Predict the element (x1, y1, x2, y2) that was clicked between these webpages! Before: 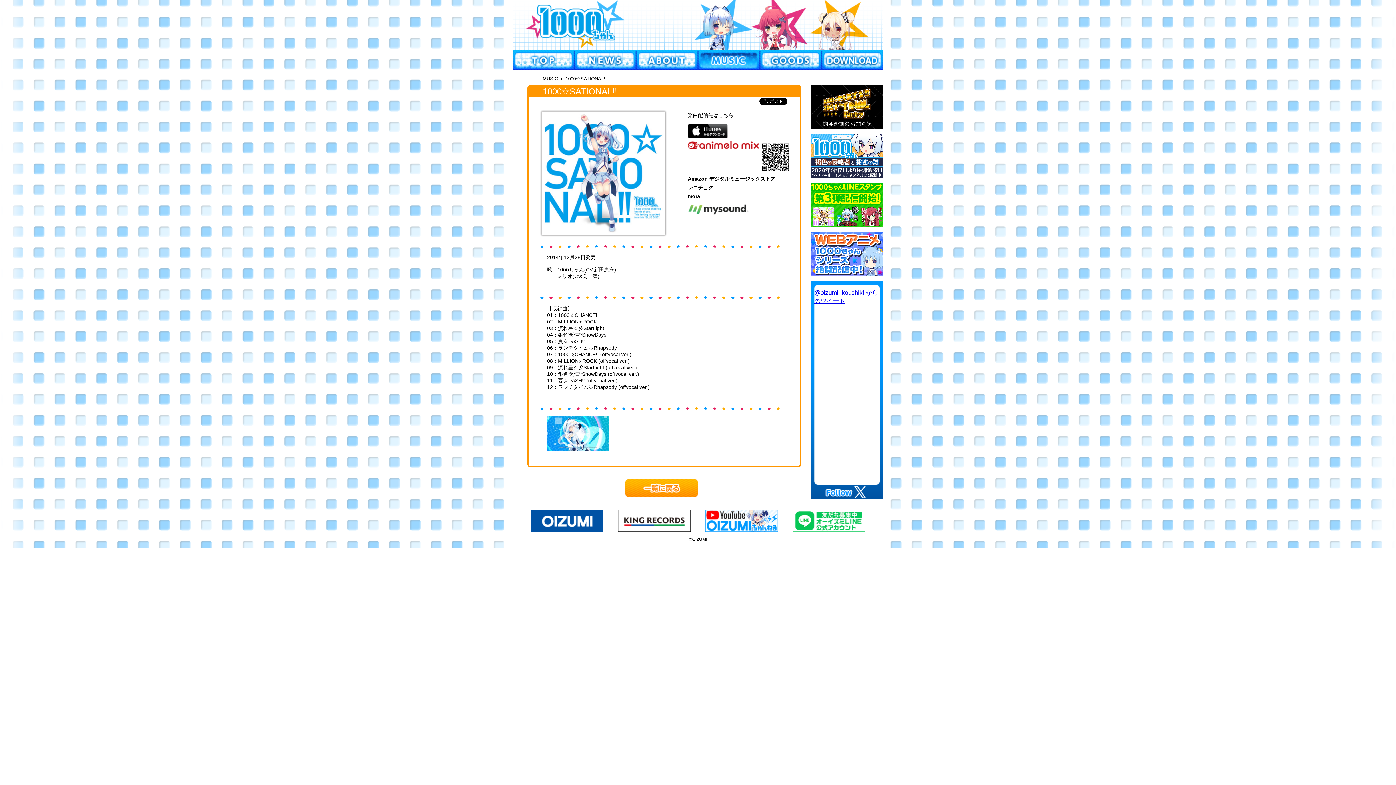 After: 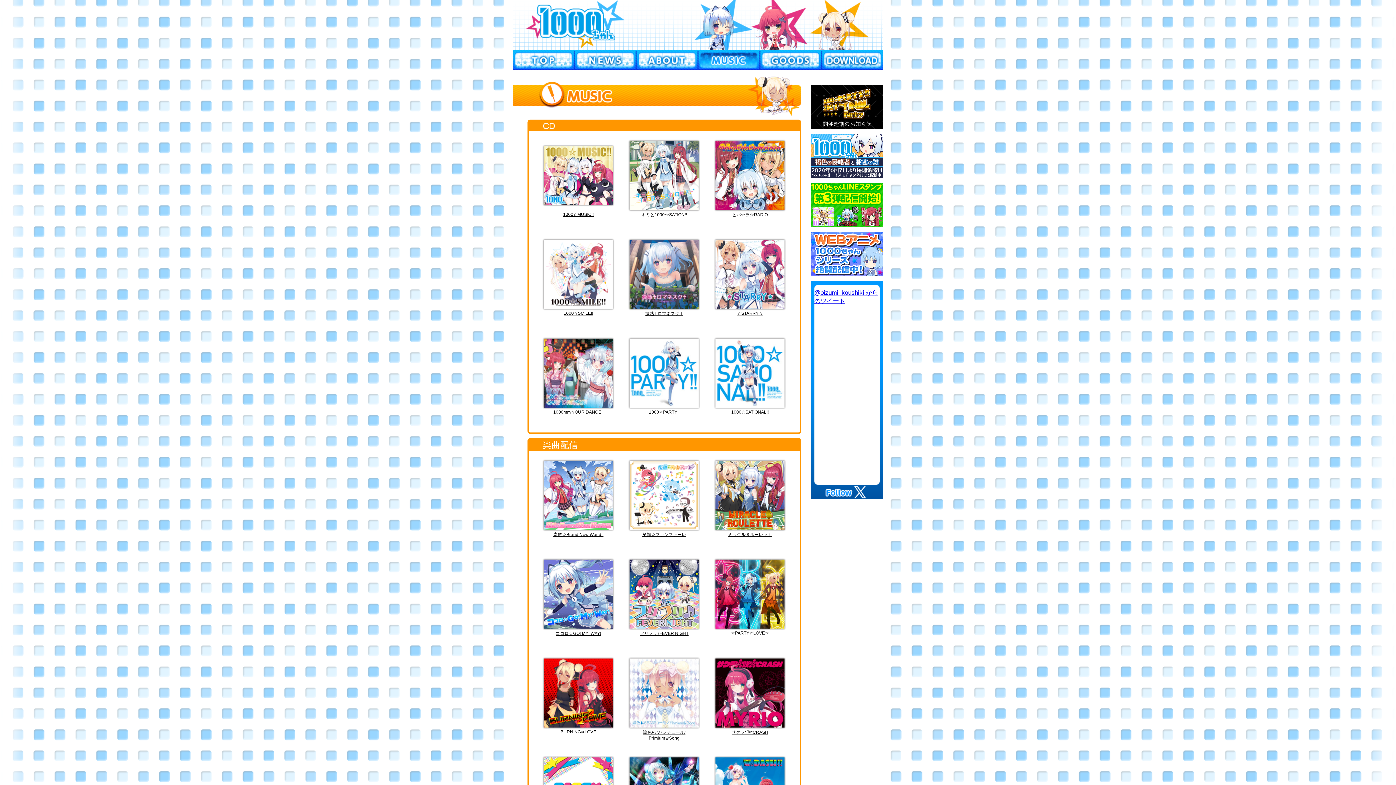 Action: bbox: (625, 492, 698, 498)